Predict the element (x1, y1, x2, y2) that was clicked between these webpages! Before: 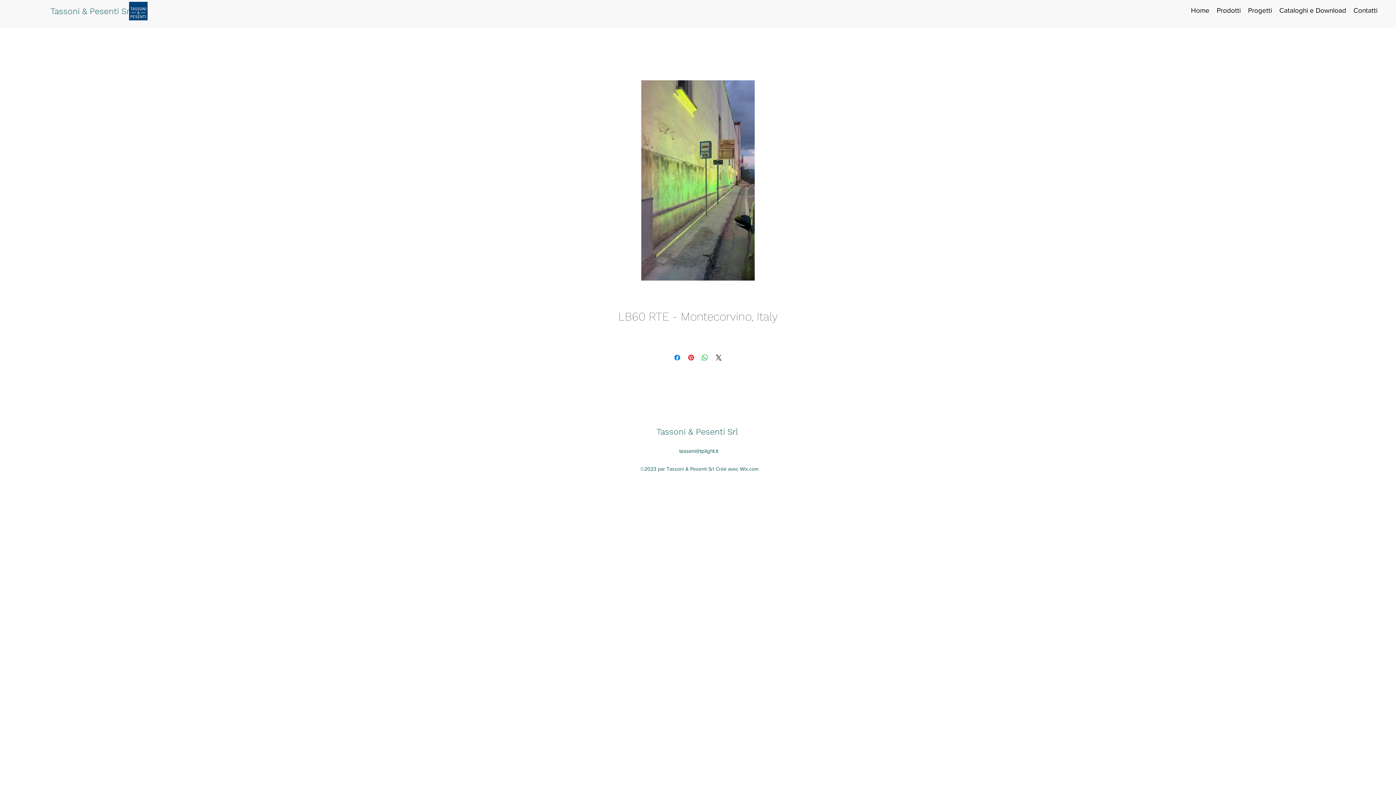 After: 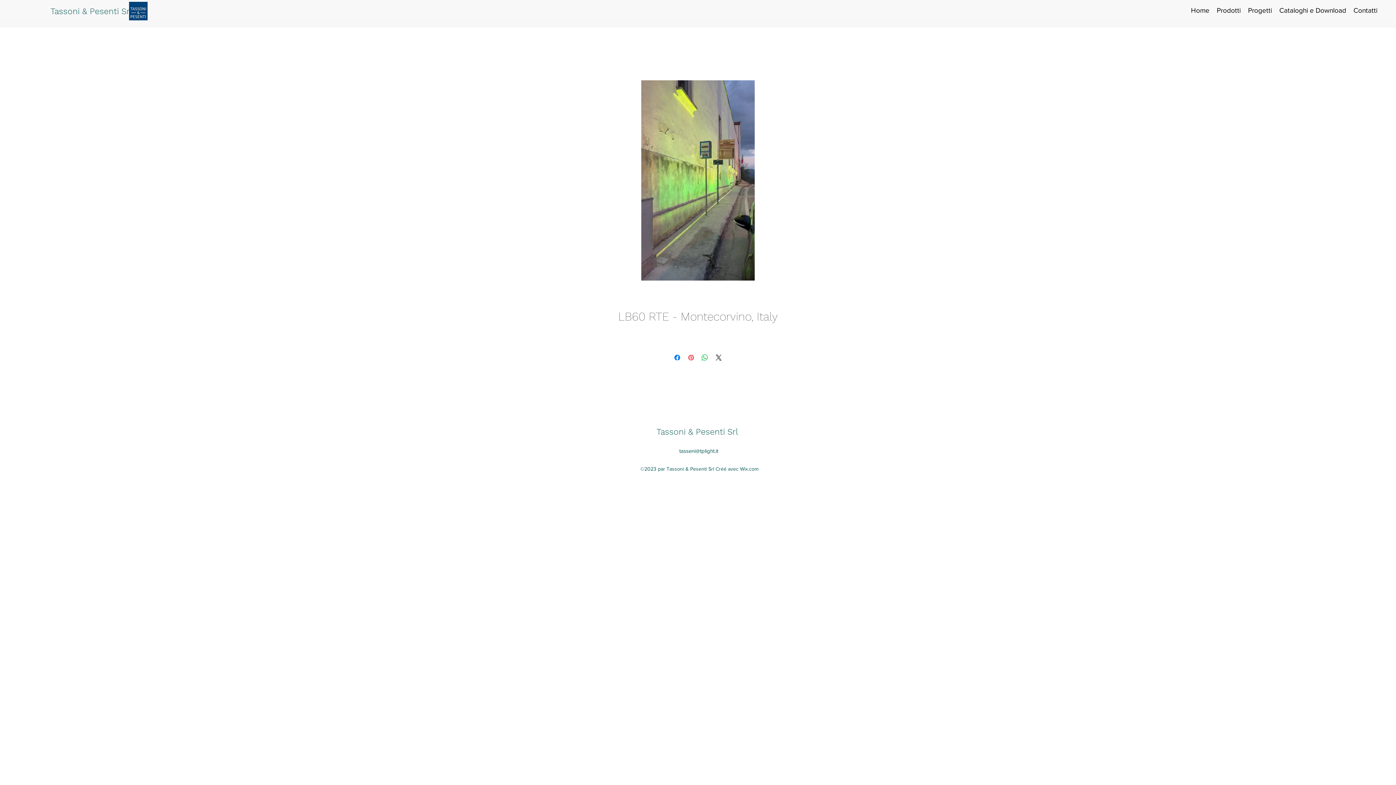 Action: bbox: (686, 353, 695, 362) label: Épinglez sur Pinterest